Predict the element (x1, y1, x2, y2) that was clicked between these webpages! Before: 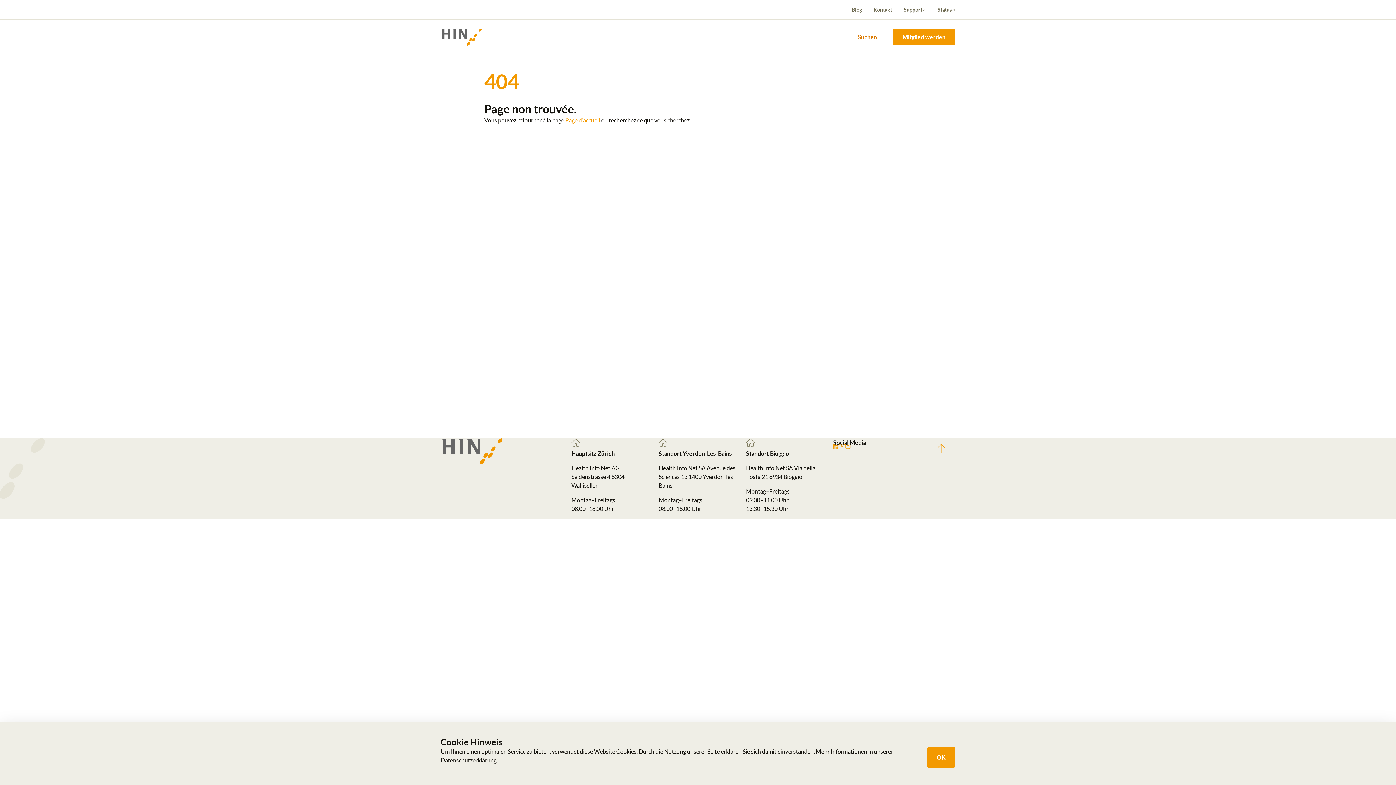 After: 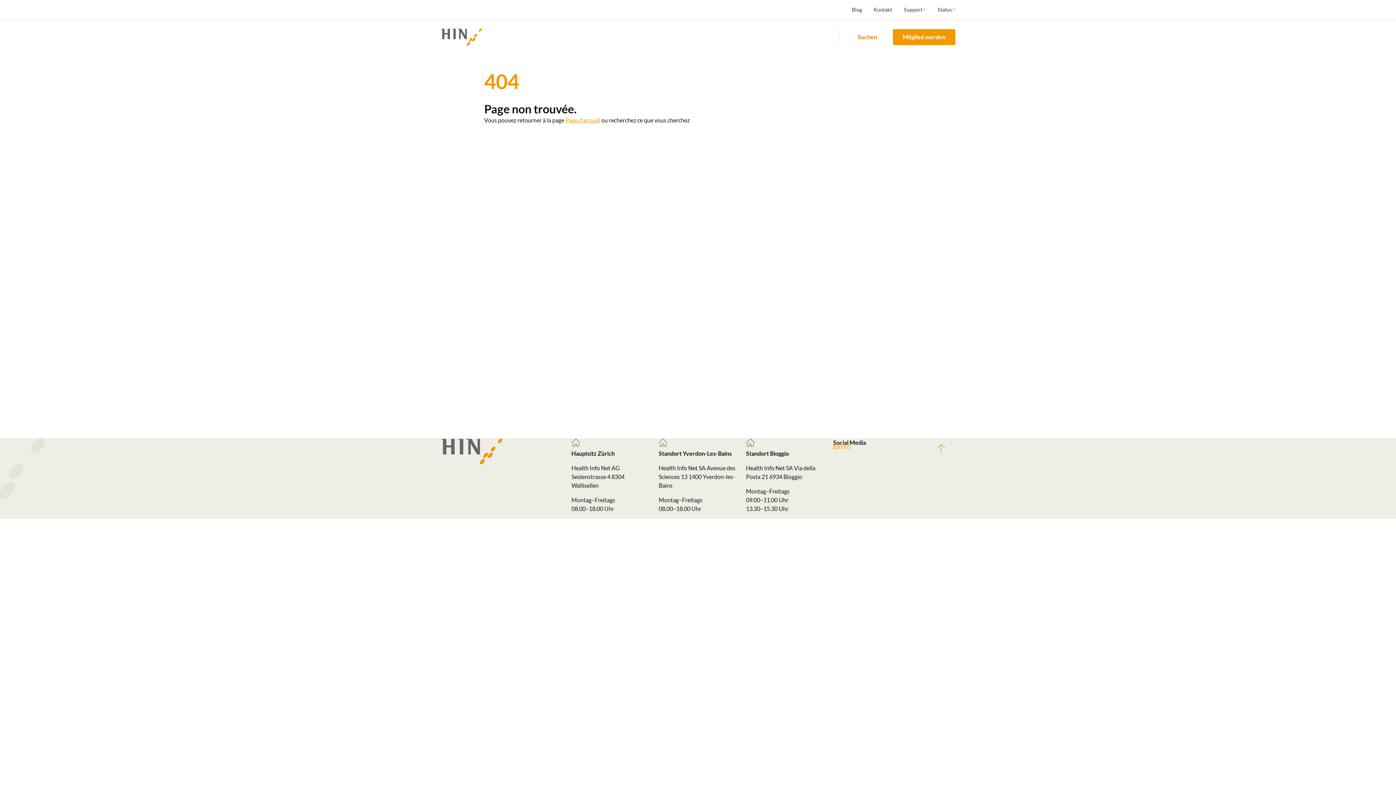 Action: label: OK bbox: (927, 747, 955, 768)